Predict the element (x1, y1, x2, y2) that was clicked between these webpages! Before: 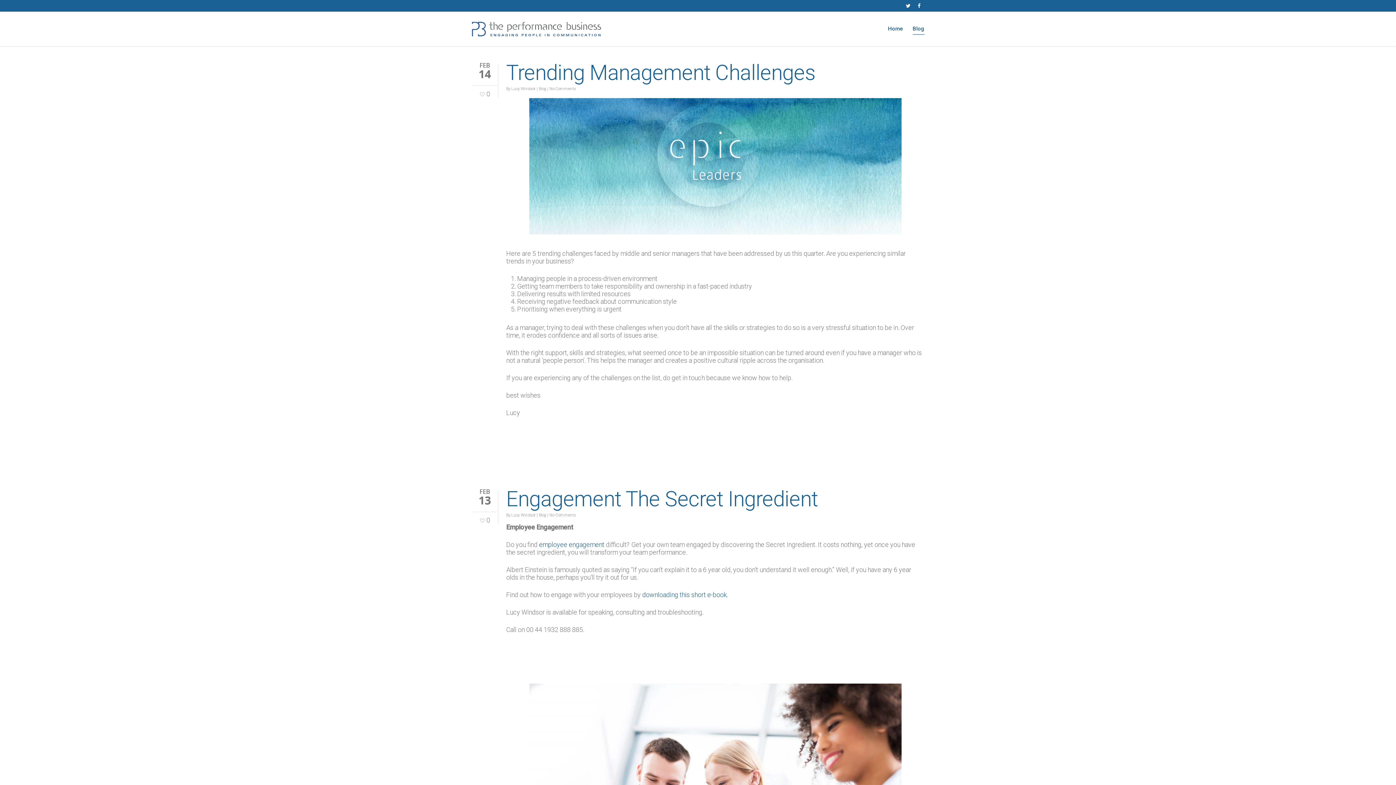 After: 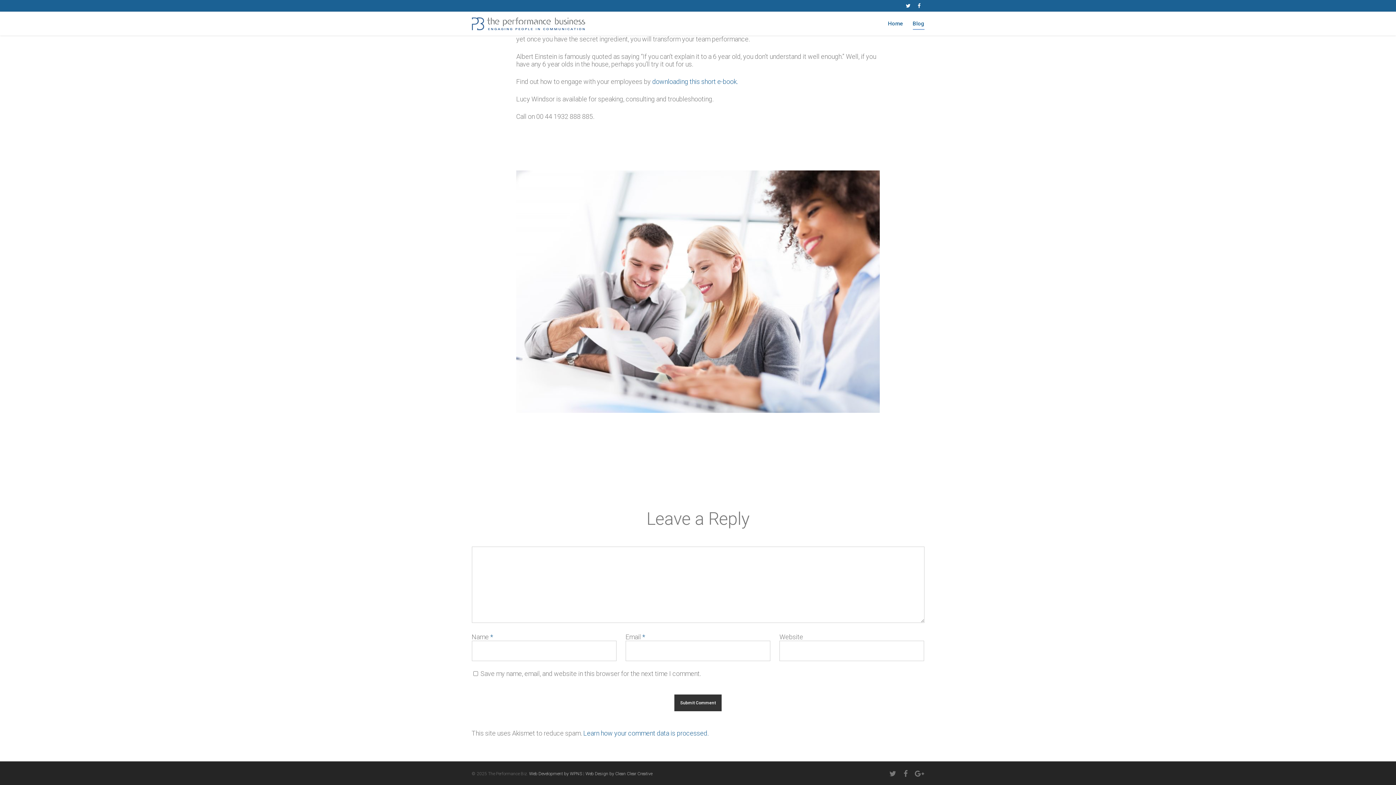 Action: label: No Comments bbox: (549, 512, 576, 517)